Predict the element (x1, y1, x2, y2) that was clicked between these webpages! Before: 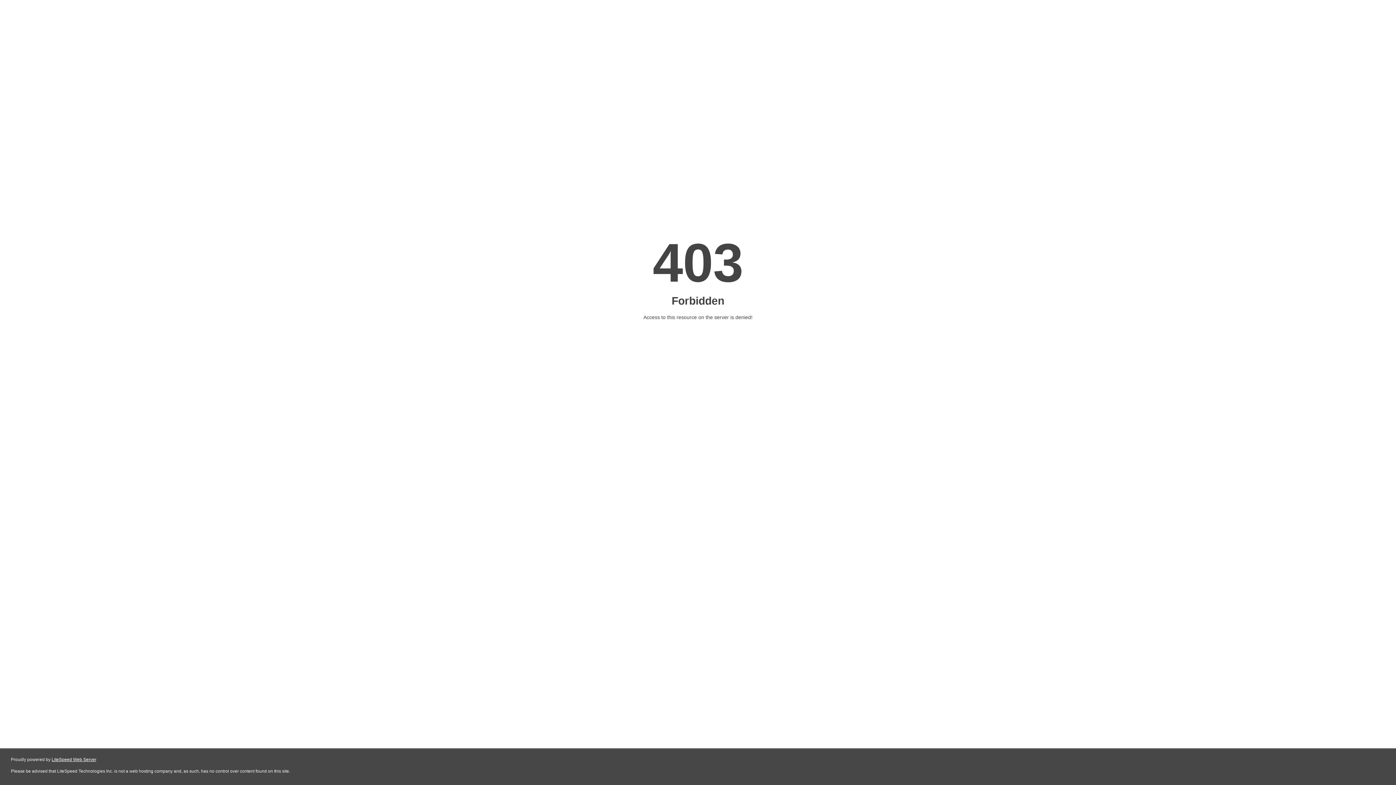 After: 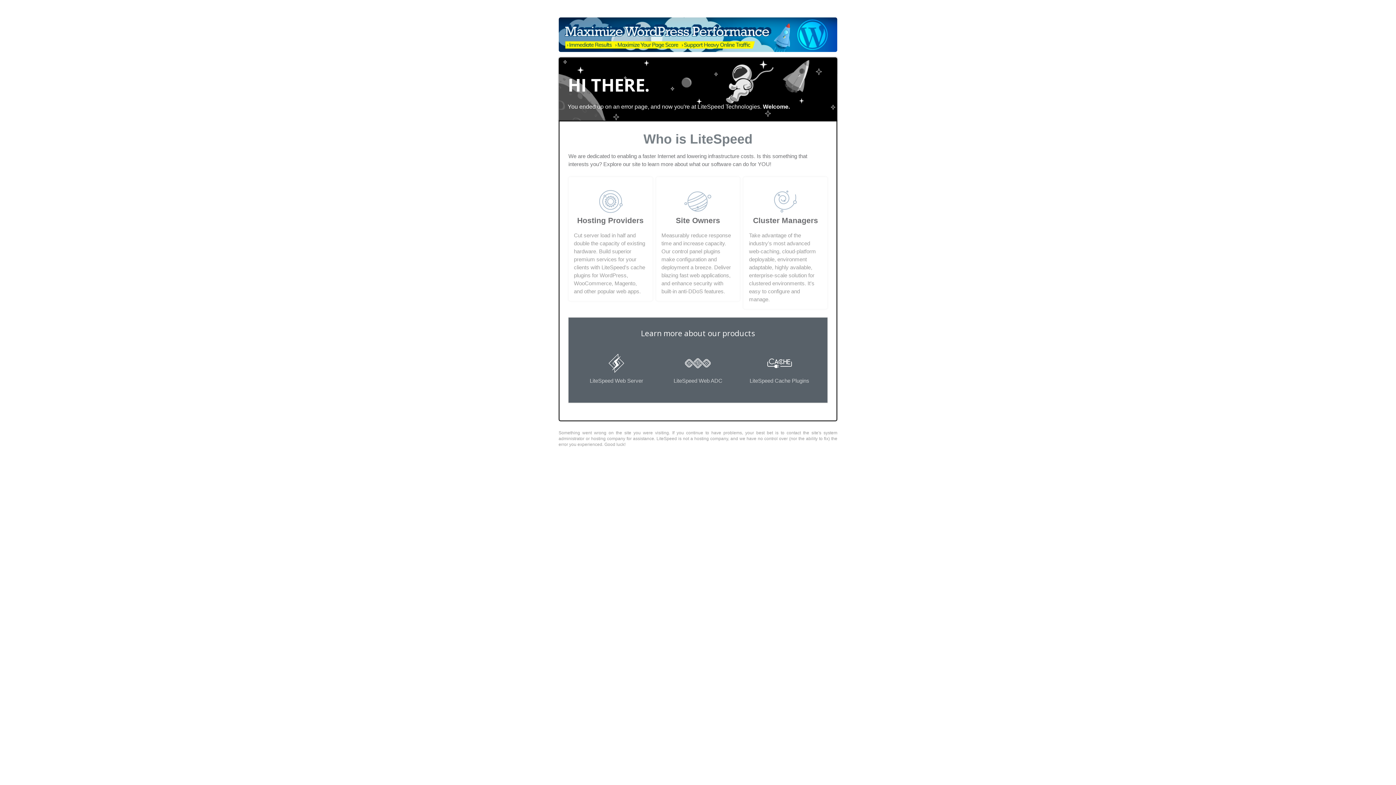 Action: bbox: (51, 757, 96, 762) label: LiteSpeed Web Server